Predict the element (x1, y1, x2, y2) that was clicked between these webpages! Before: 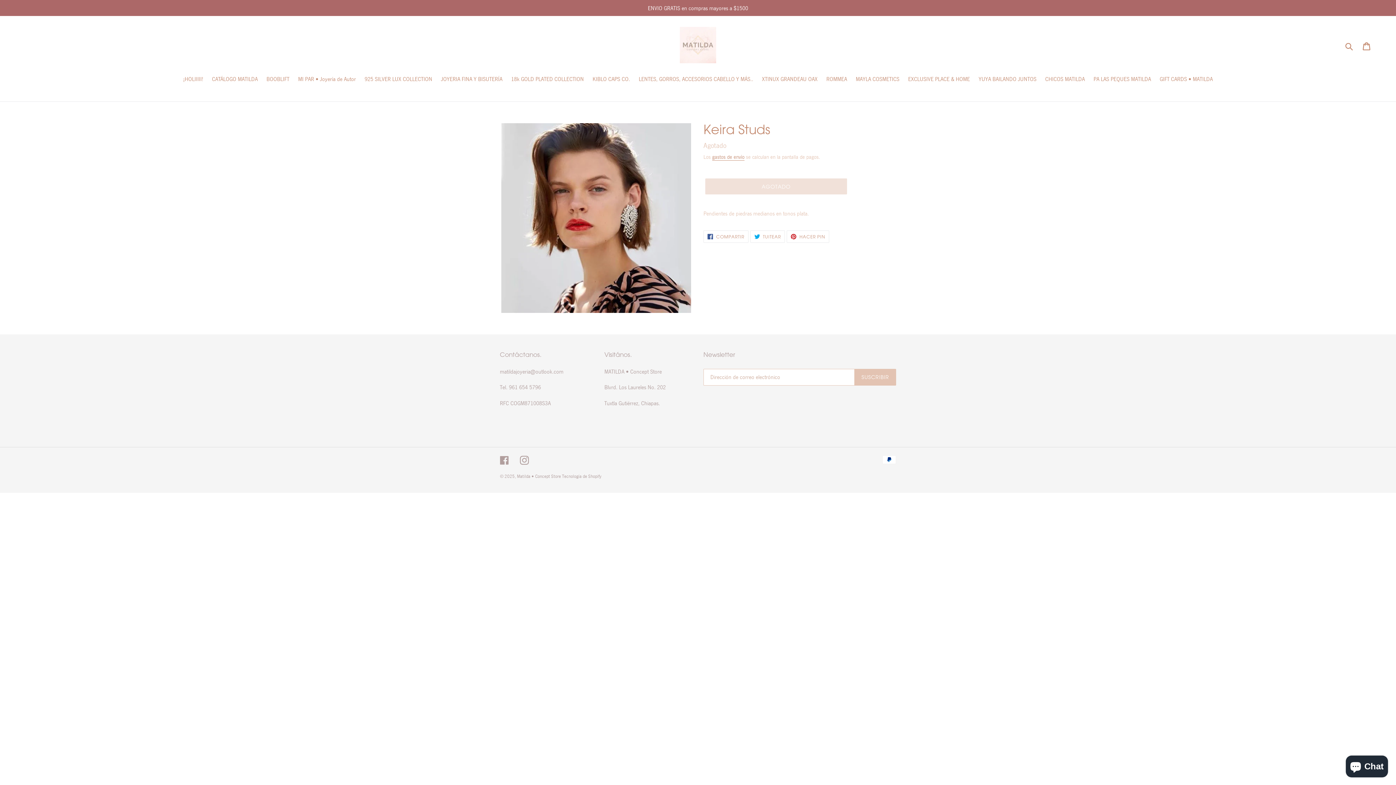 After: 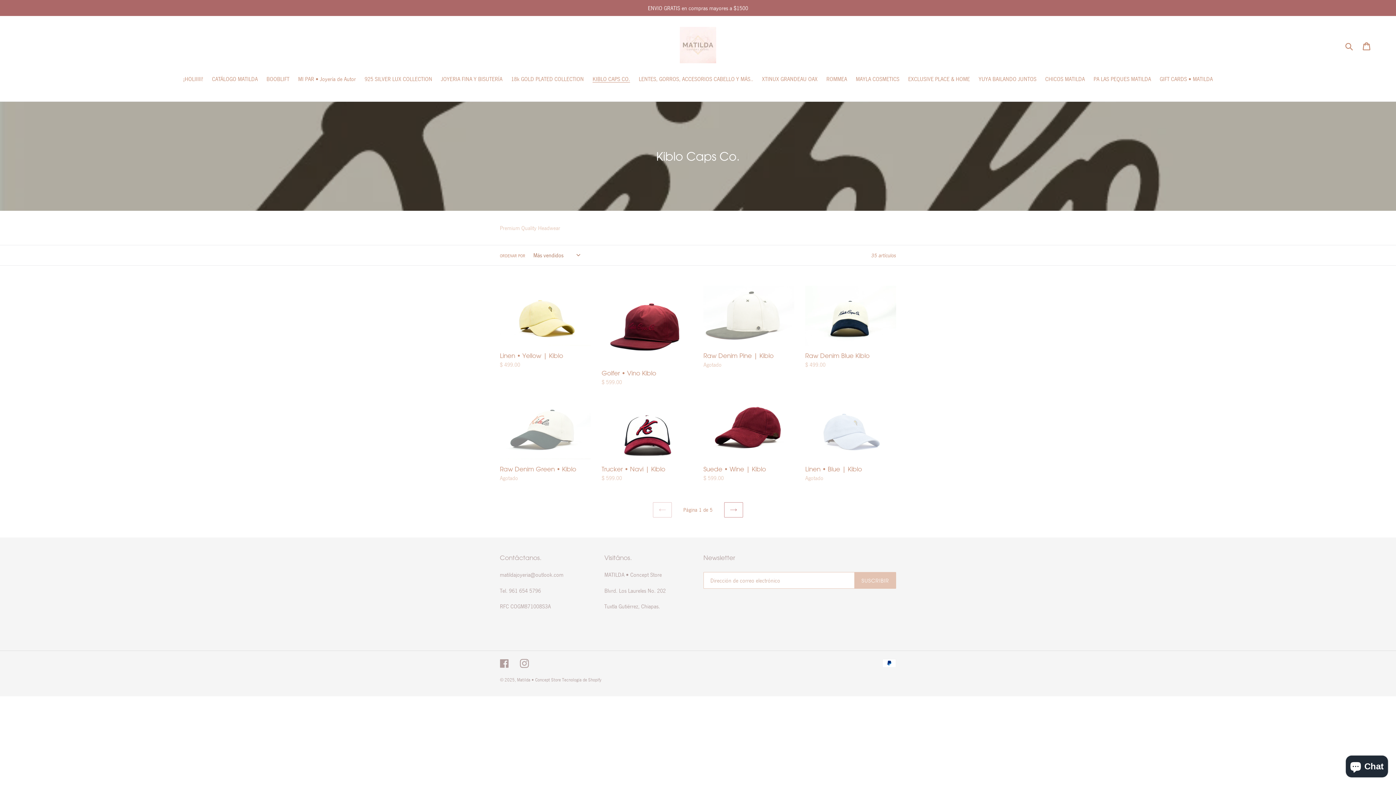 Action: label: KIBLO CAPS CO. bbox: (589, 74, 633, 84)